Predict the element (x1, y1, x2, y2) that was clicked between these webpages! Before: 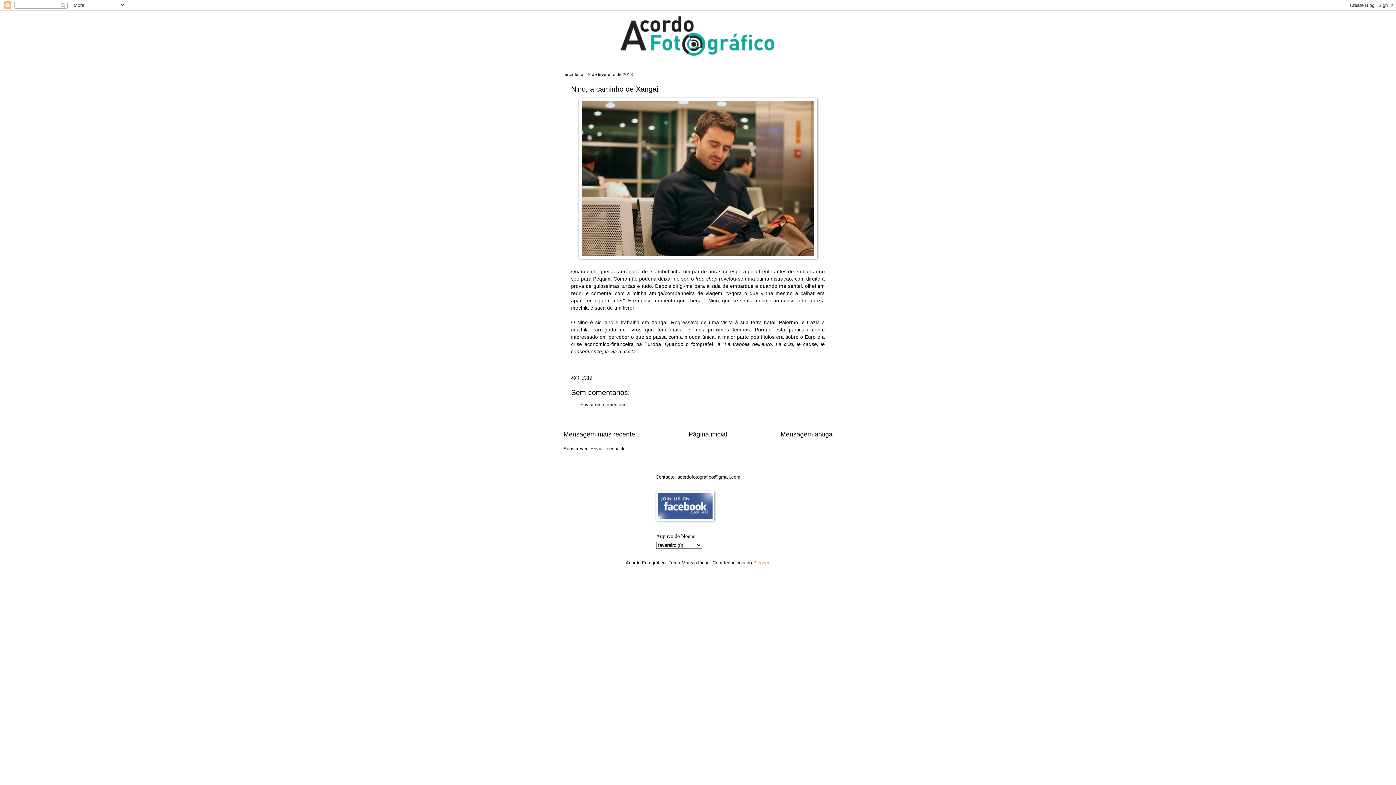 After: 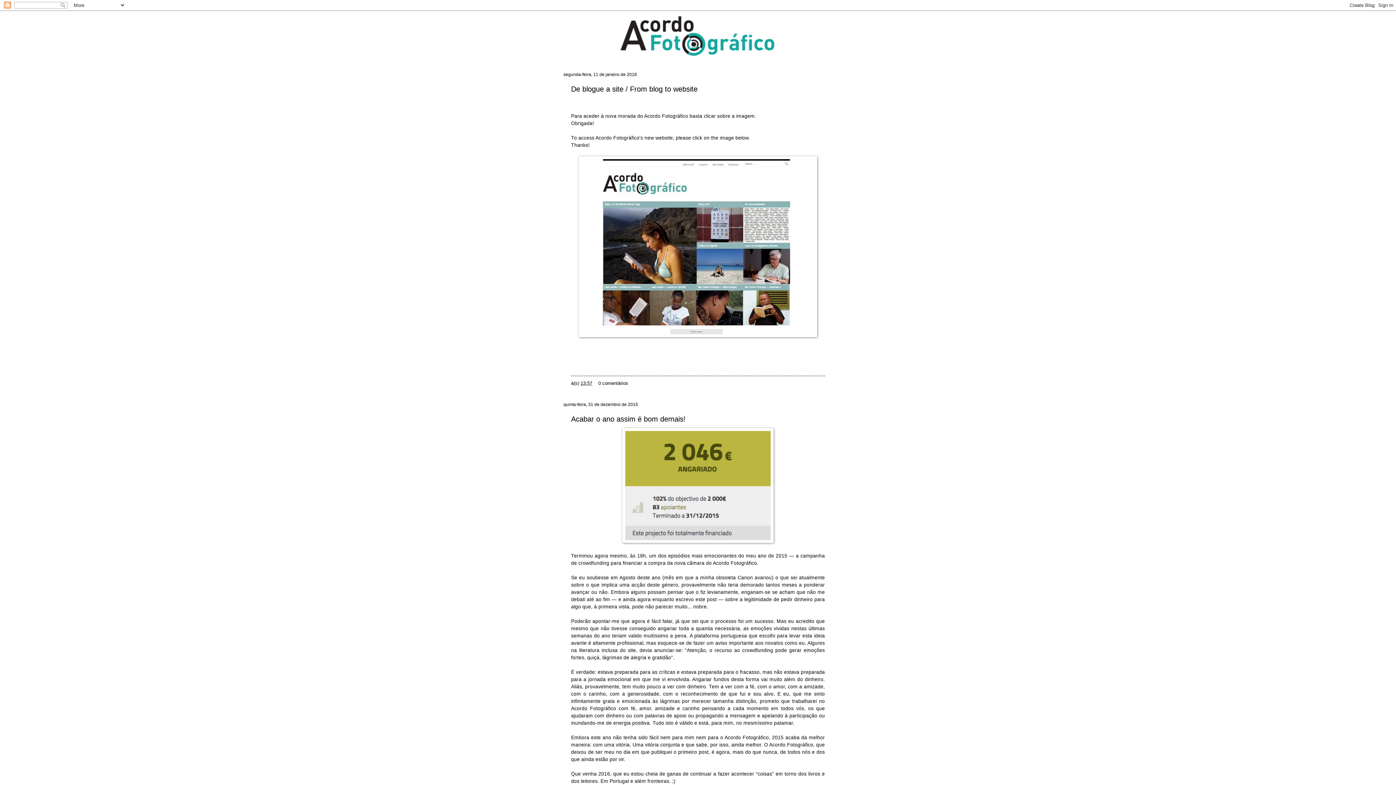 Action: label: Página inicial bbox: (688, 430, 727, 438)